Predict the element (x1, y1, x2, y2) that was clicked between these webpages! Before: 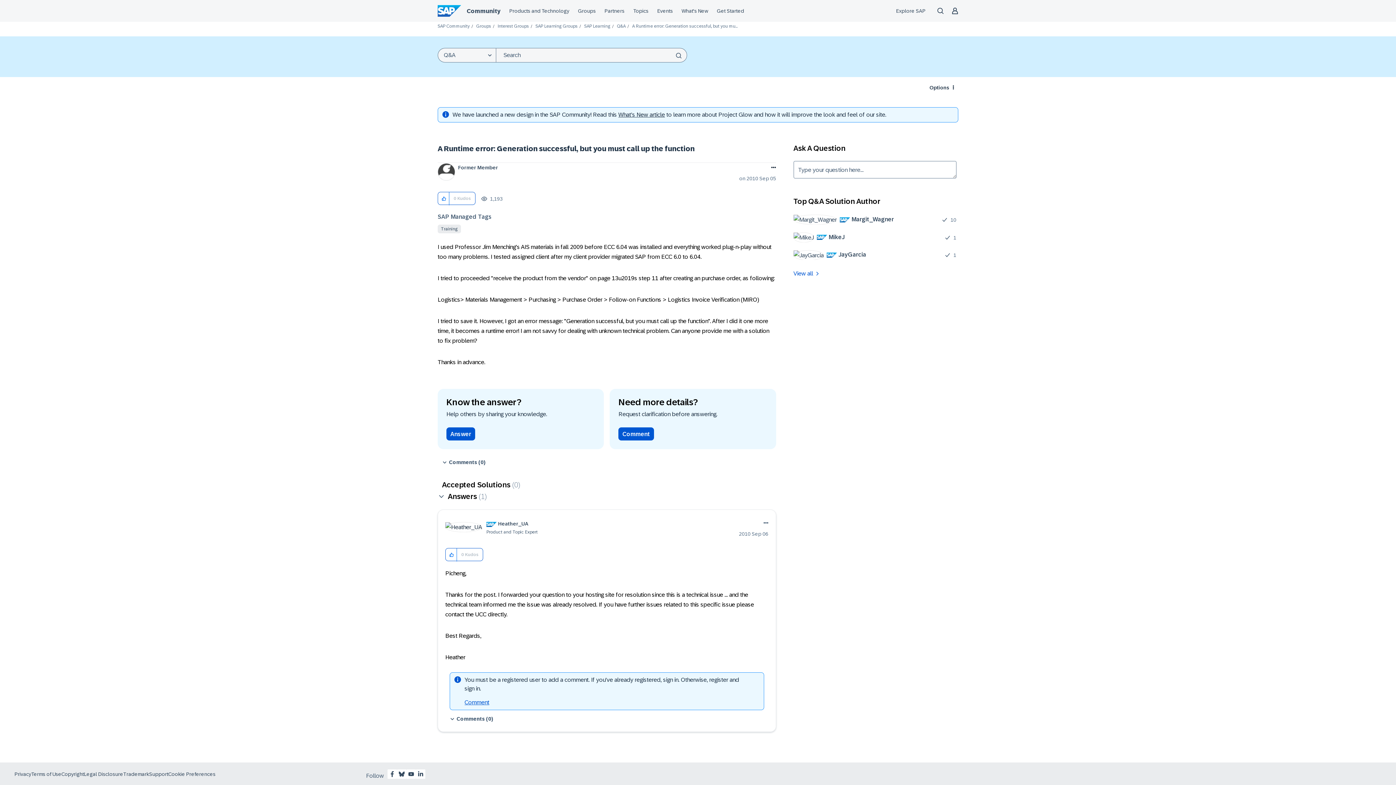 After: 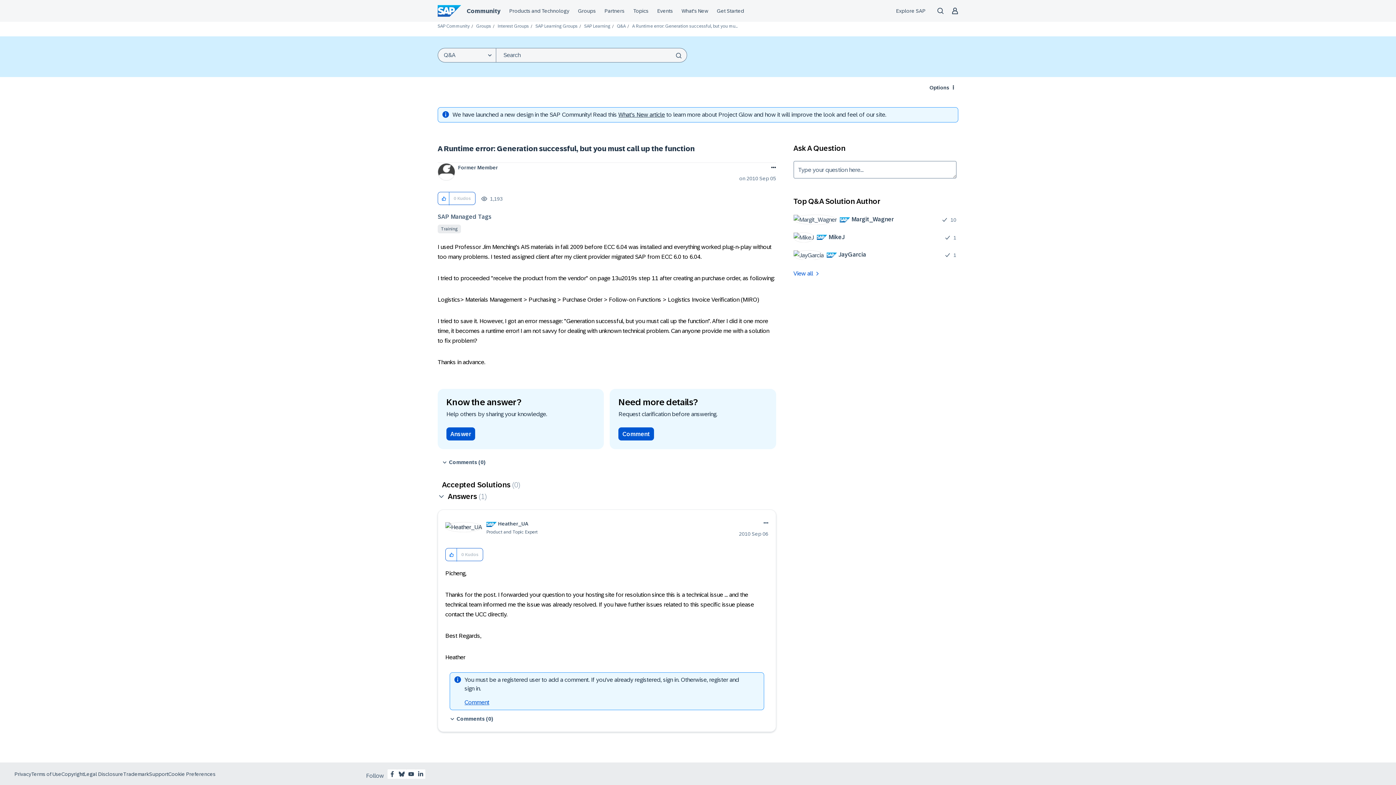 Action: bbox: (618, 111, 665, 117) label: What's New post